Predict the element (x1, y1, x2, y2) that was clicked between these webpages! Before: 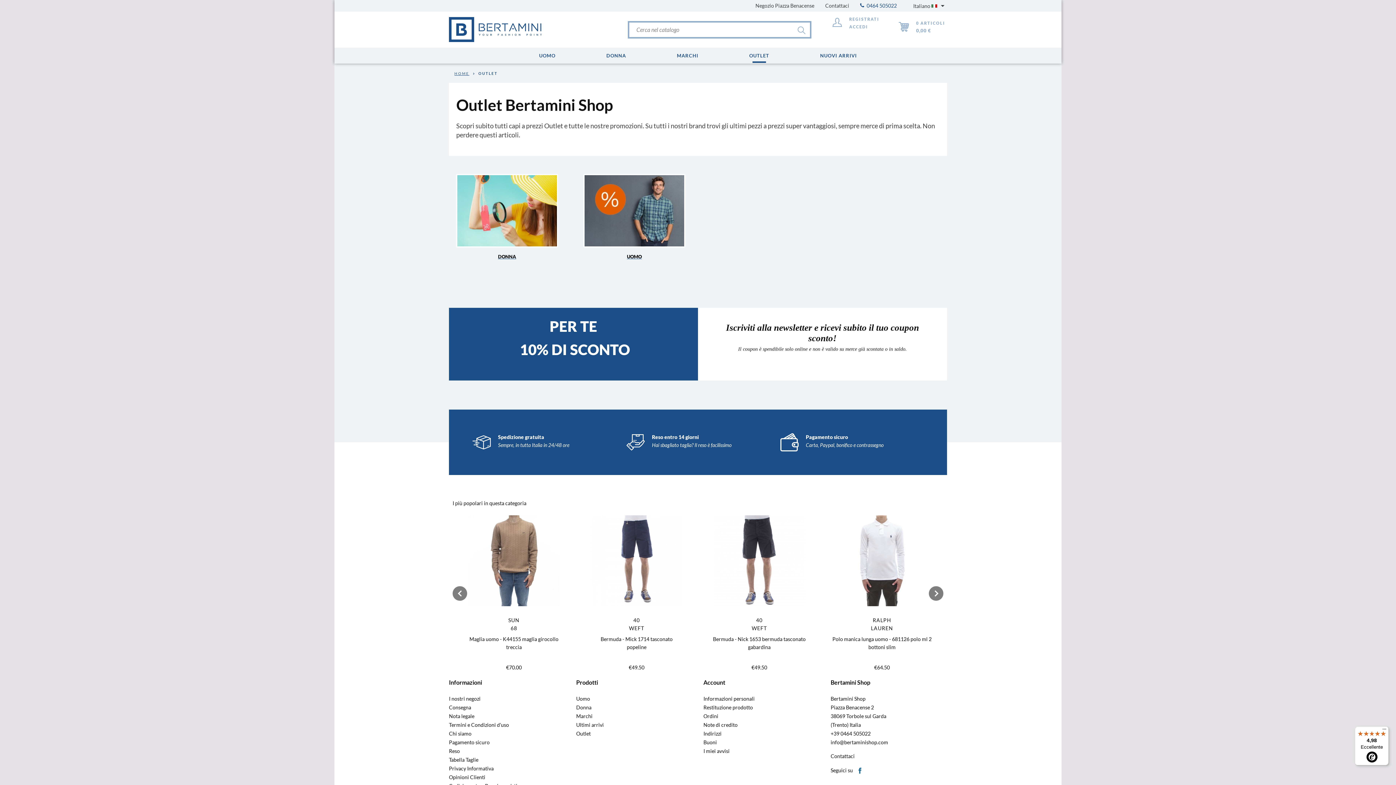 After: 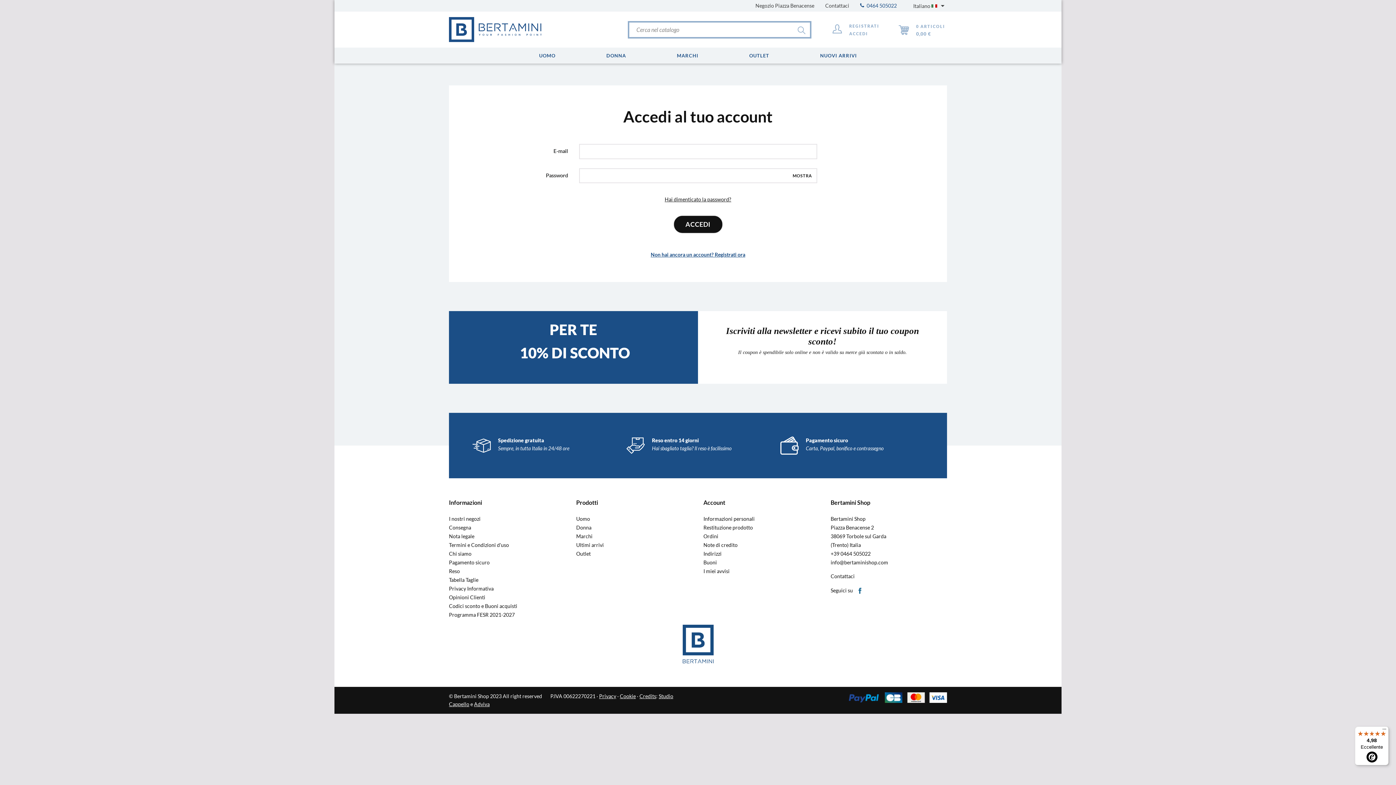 Action: label: I miei avvisi bbox: (703, 748, 729, 754)